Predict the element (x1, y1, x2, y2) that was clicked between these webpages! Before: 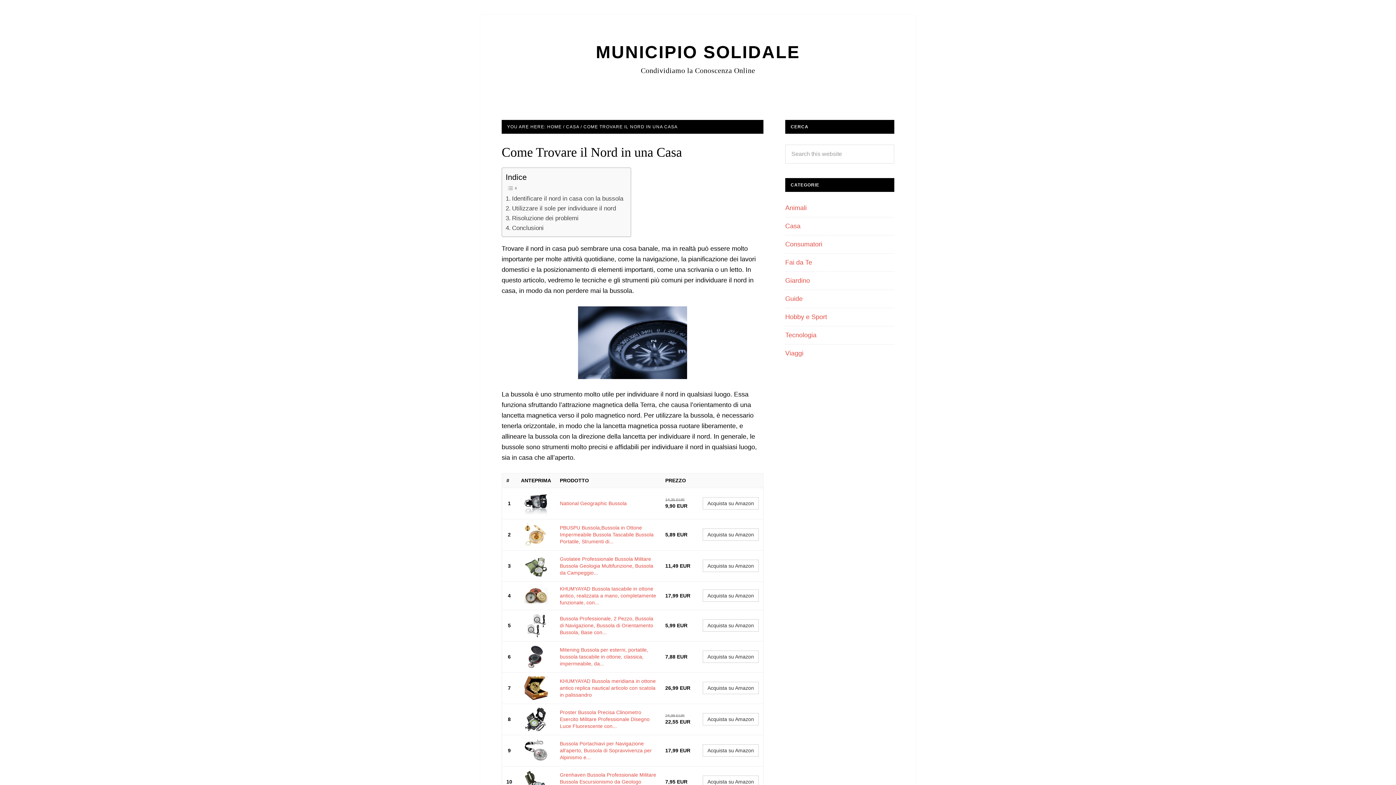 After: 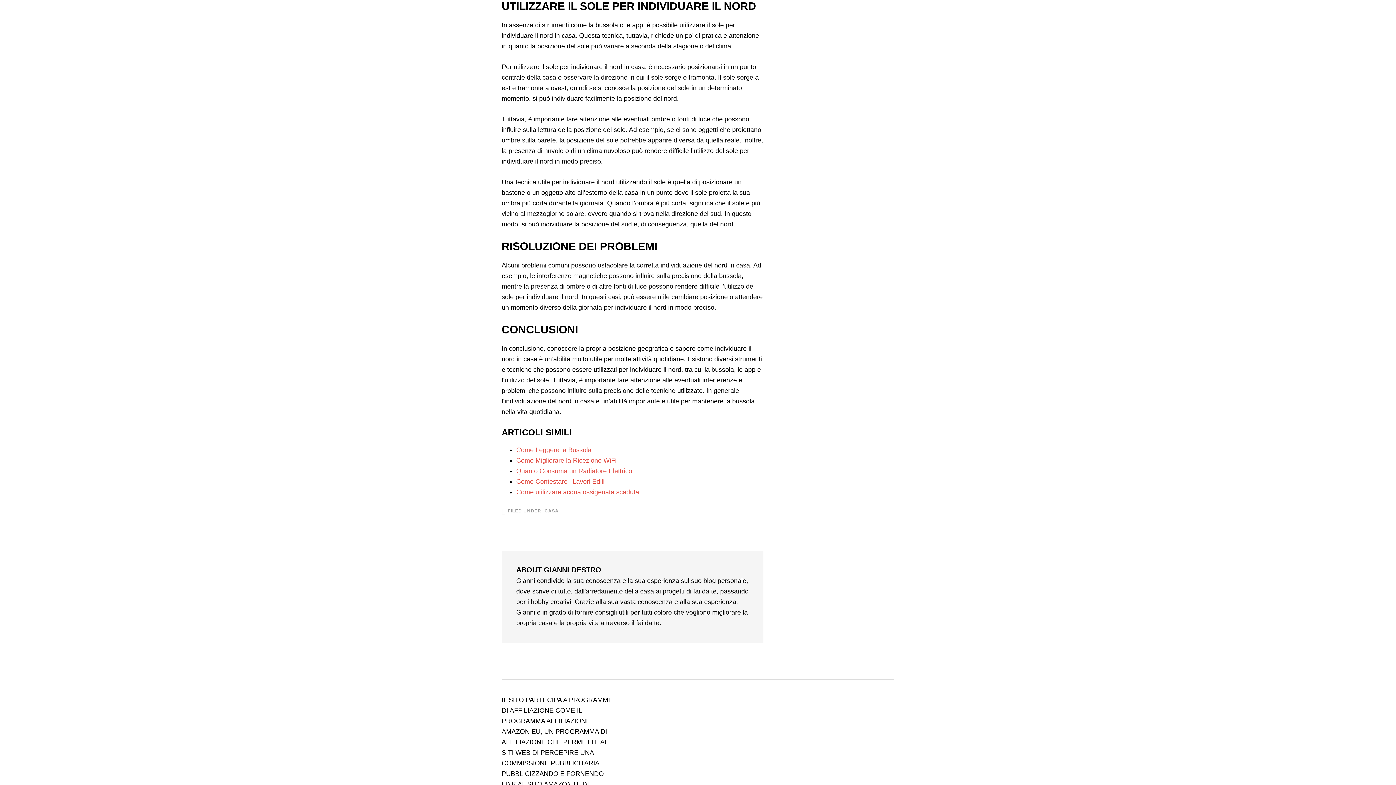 Action: bbox: (505, 203, 616, 213) label: Utilizzare il sole per individuare il nord